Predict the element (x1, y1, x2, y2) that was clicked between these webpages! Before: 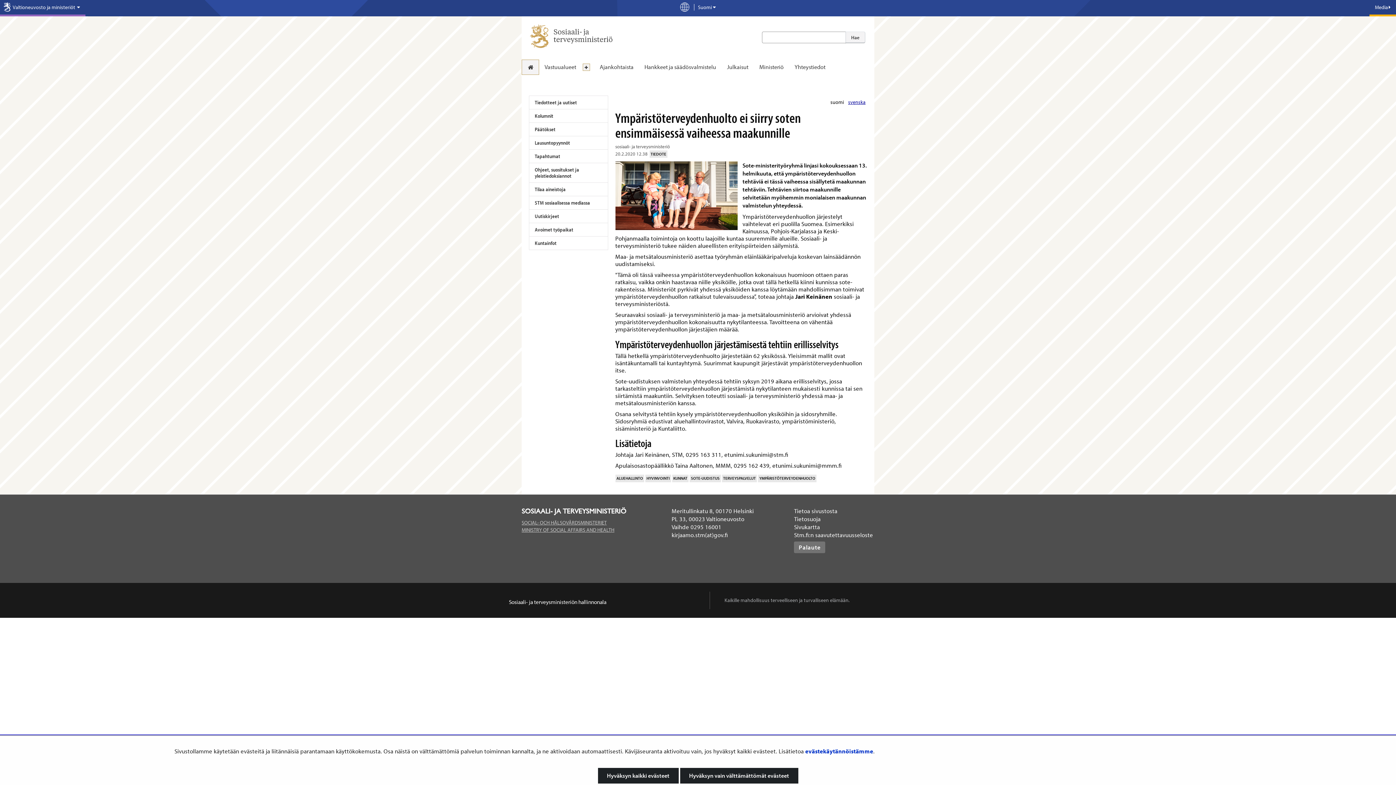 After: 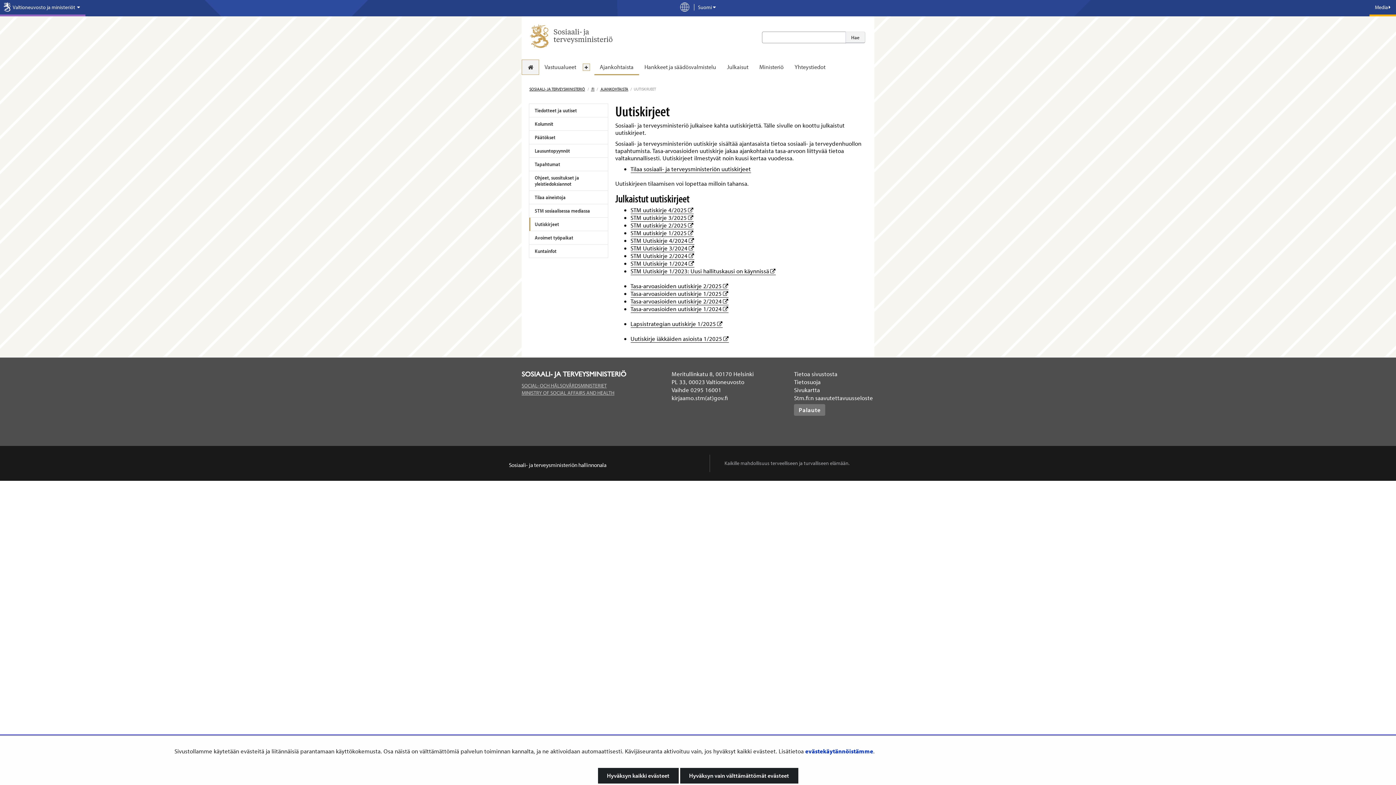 Action: label: Uutiskirjeet bbox: (529, 209, 607, 223)